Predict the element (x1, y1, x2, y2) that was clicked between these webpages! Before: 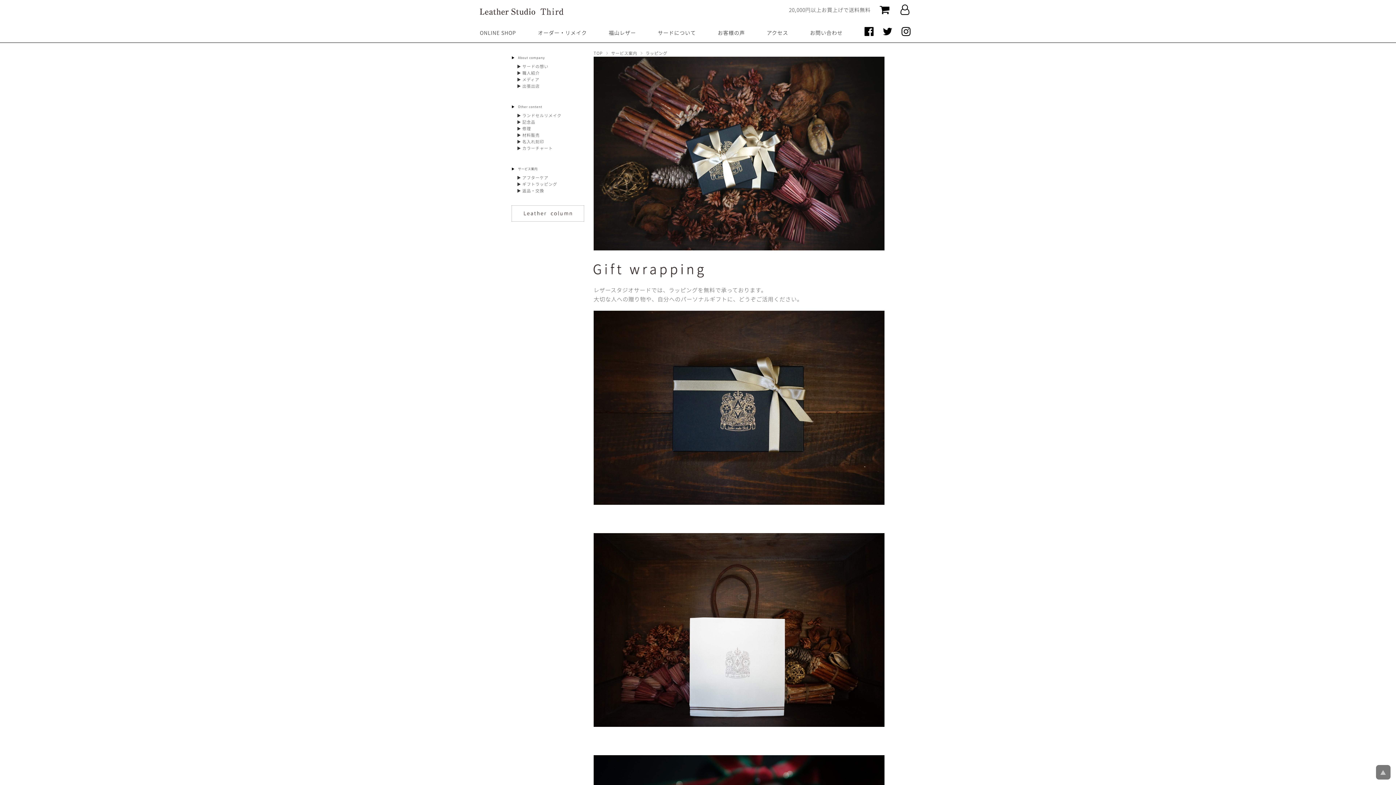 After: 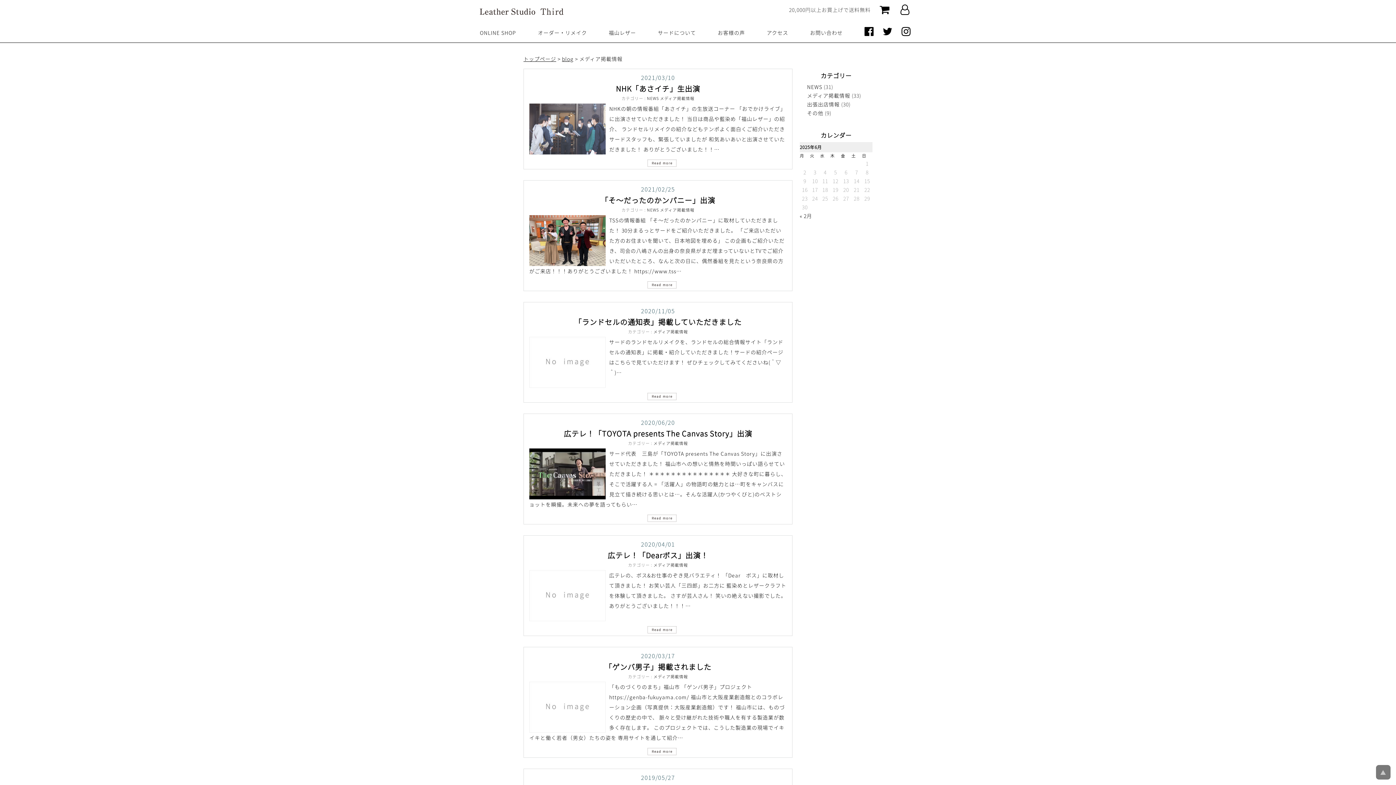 Action: bbox: (522, 76, 539, 82) label: メディア